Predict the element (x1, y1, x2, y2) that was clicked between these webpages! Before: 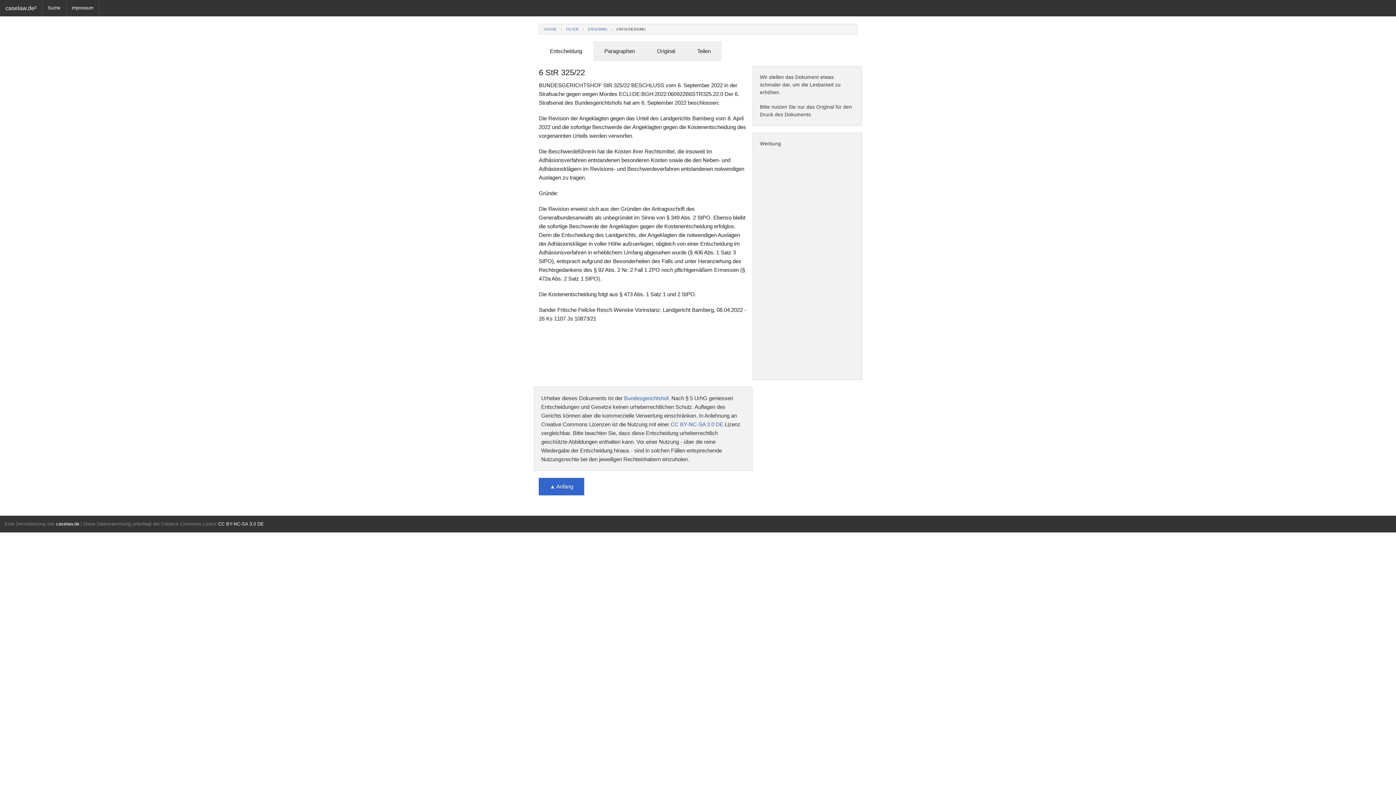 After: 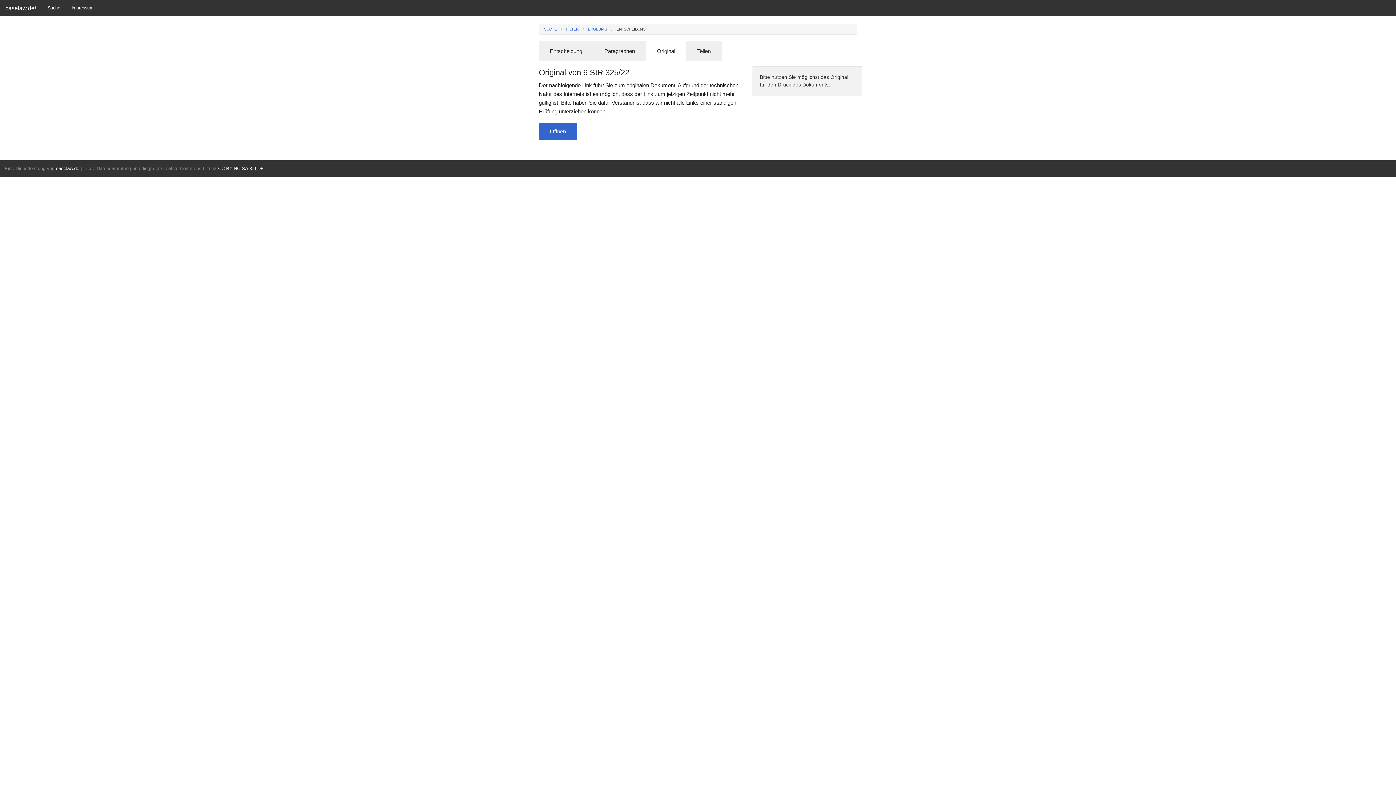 Action: bbox: (646, 41, 686, 61) label: Original